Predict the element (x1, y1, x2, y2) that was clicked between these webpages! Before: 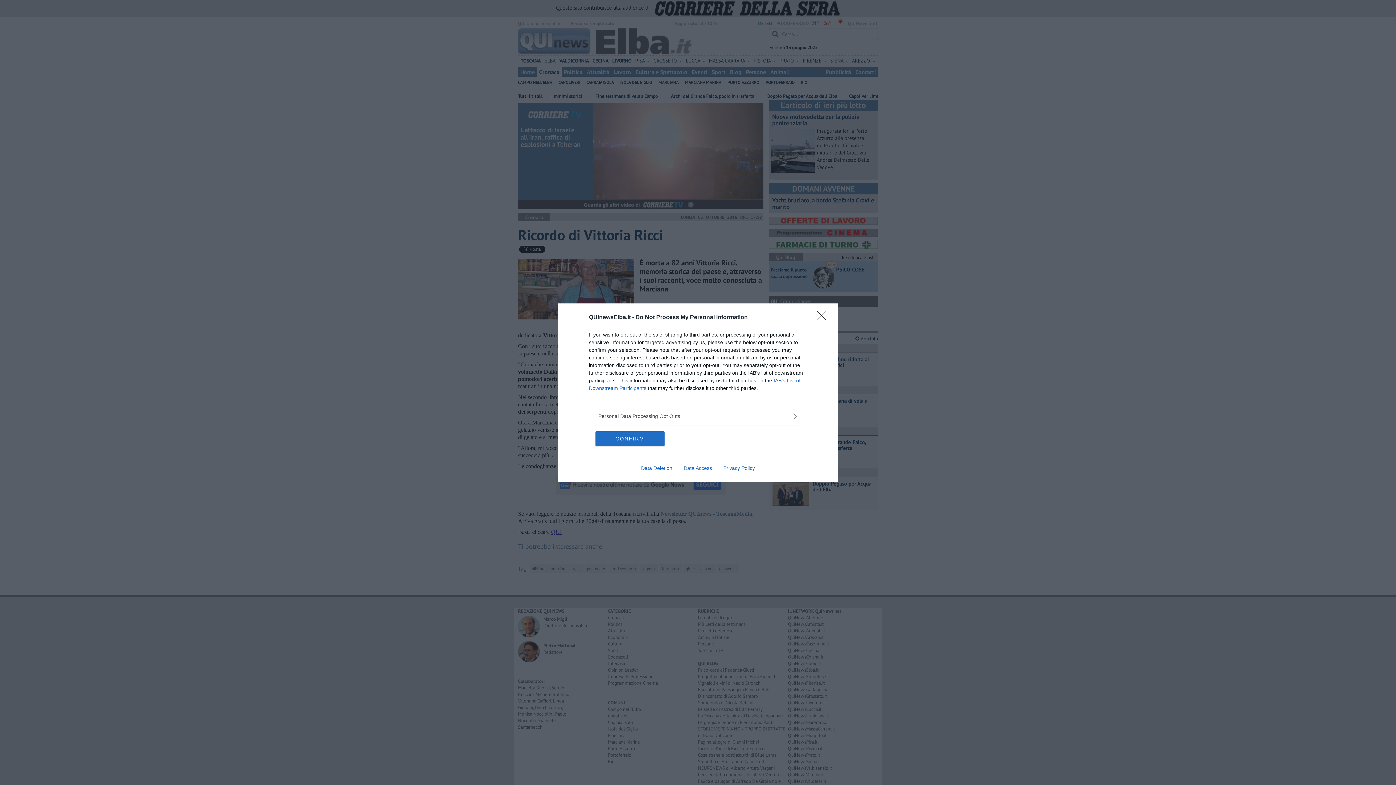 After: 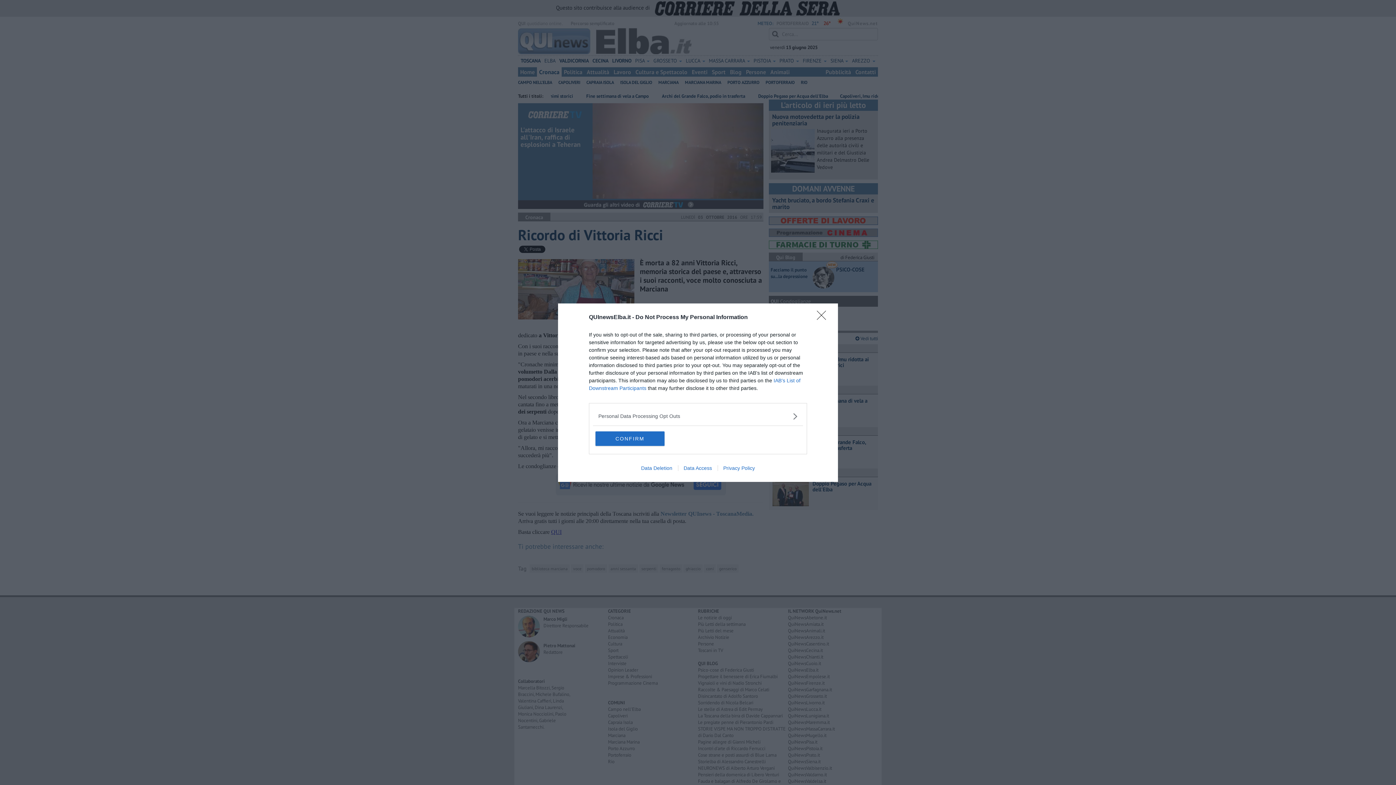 Action: bbox: (635, 465, 678, 471) label: Data Deletion